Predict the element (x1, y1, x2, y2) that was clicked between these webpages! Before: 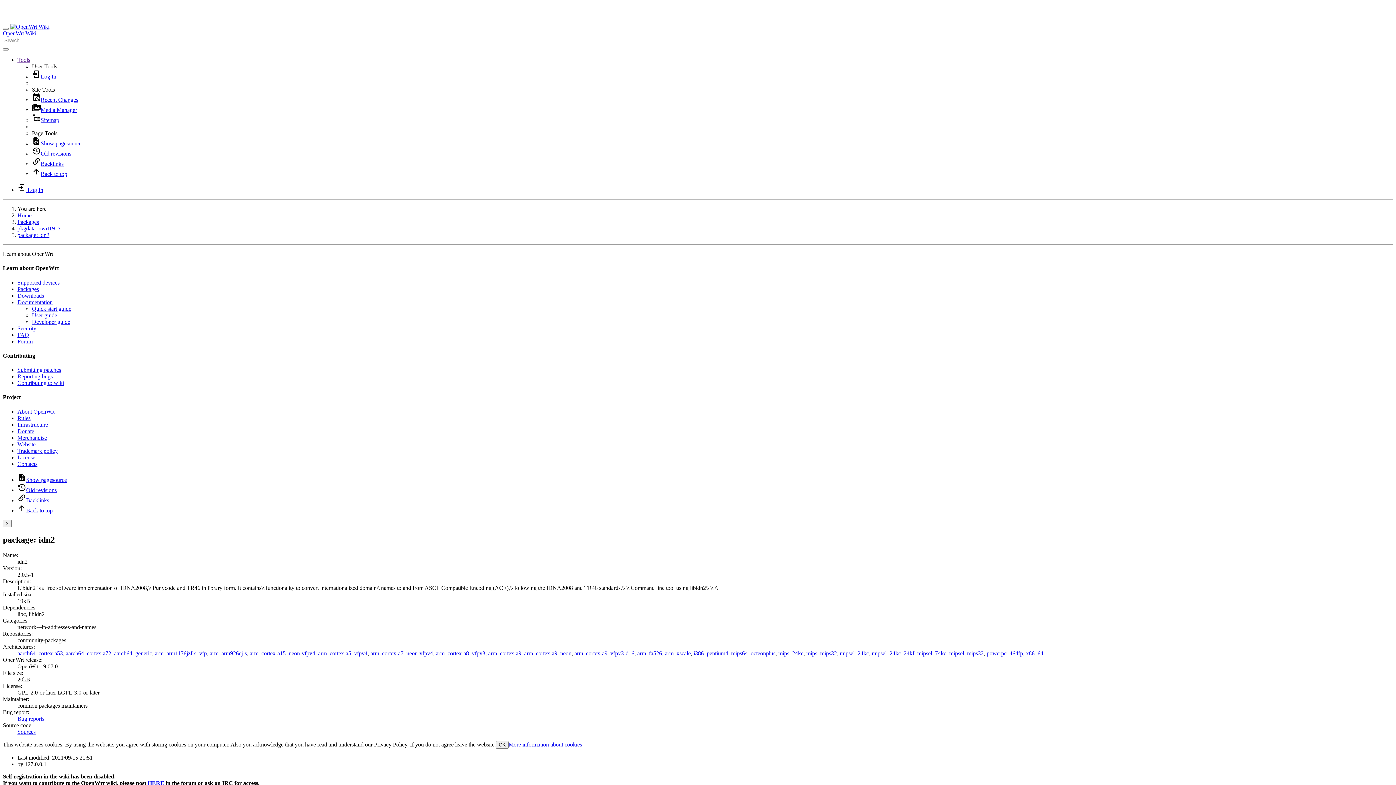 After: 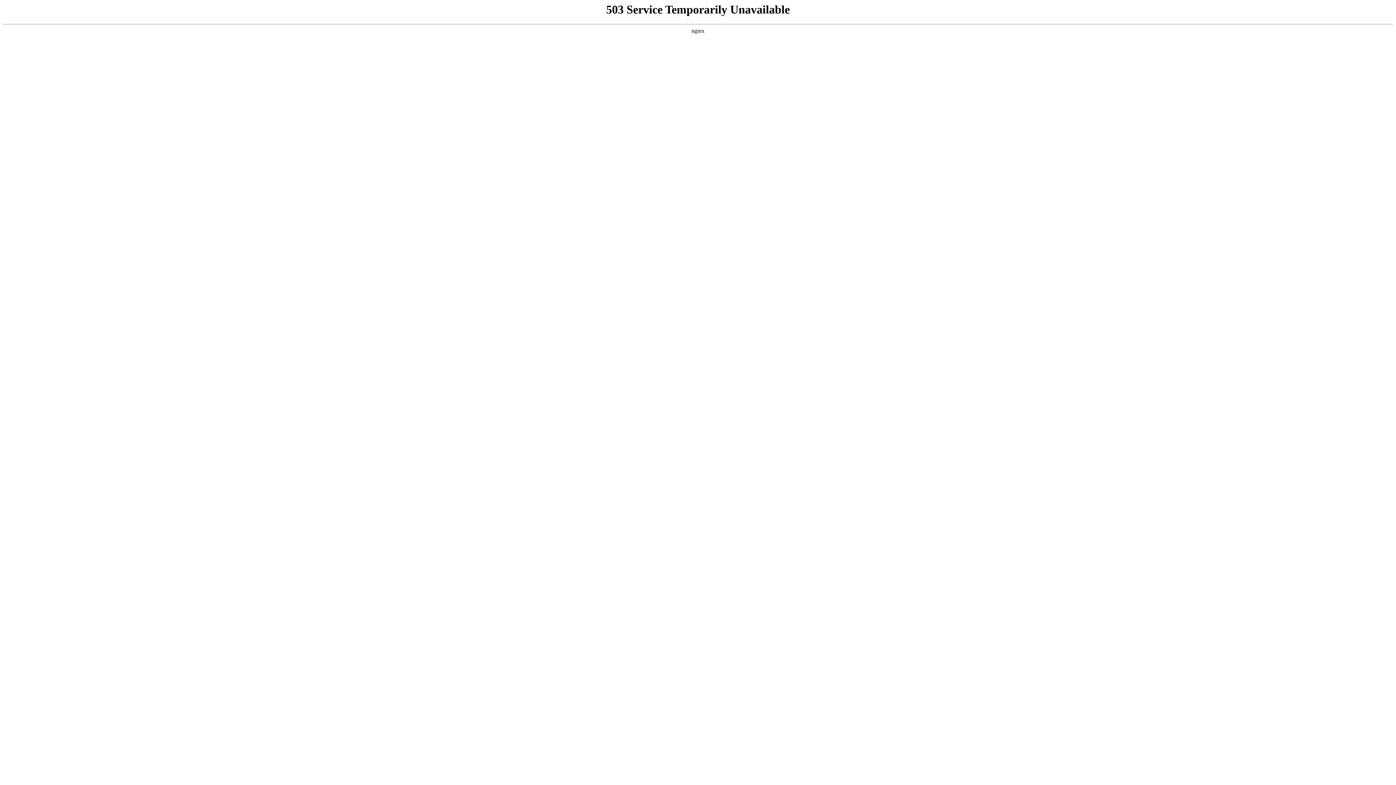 Action: bbox: (17, 497, 49, 503) label: Backlinks